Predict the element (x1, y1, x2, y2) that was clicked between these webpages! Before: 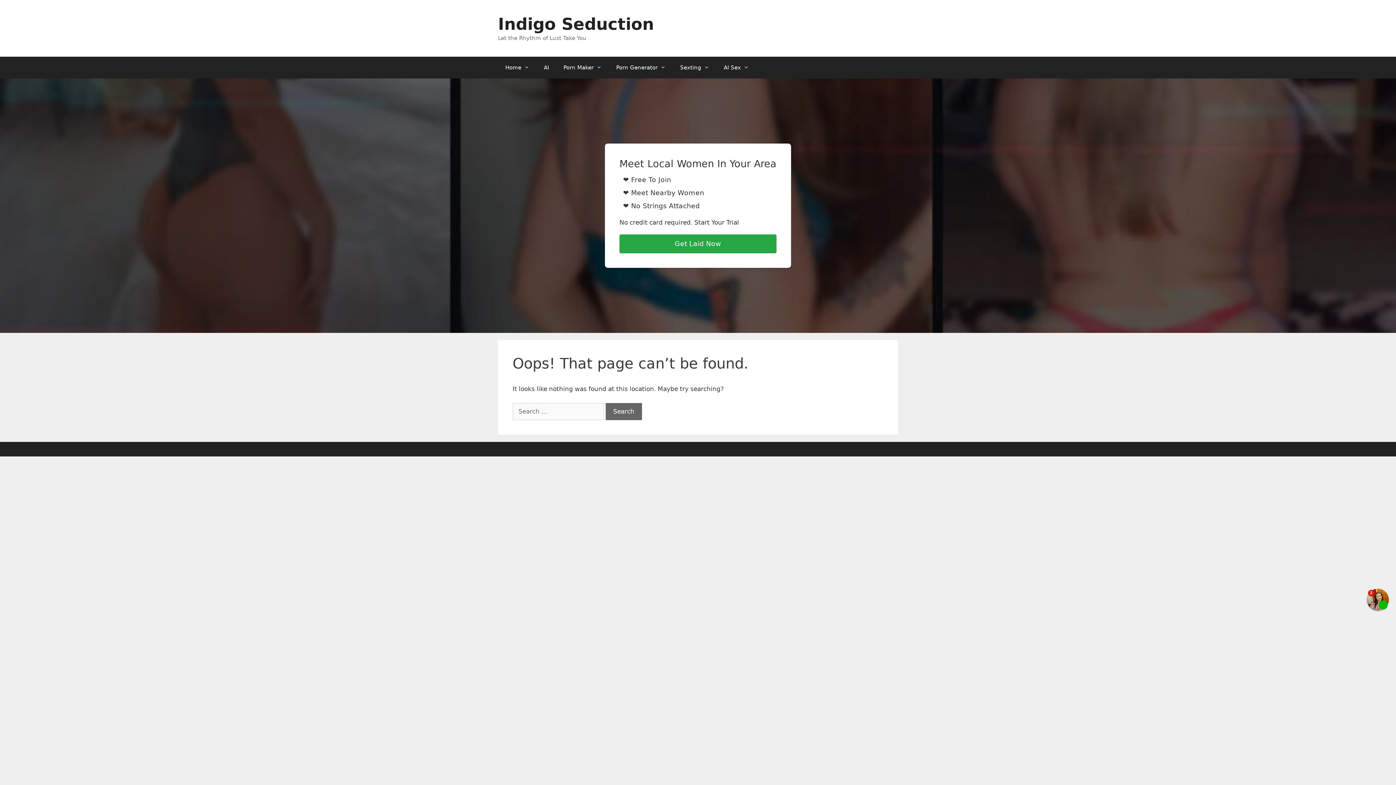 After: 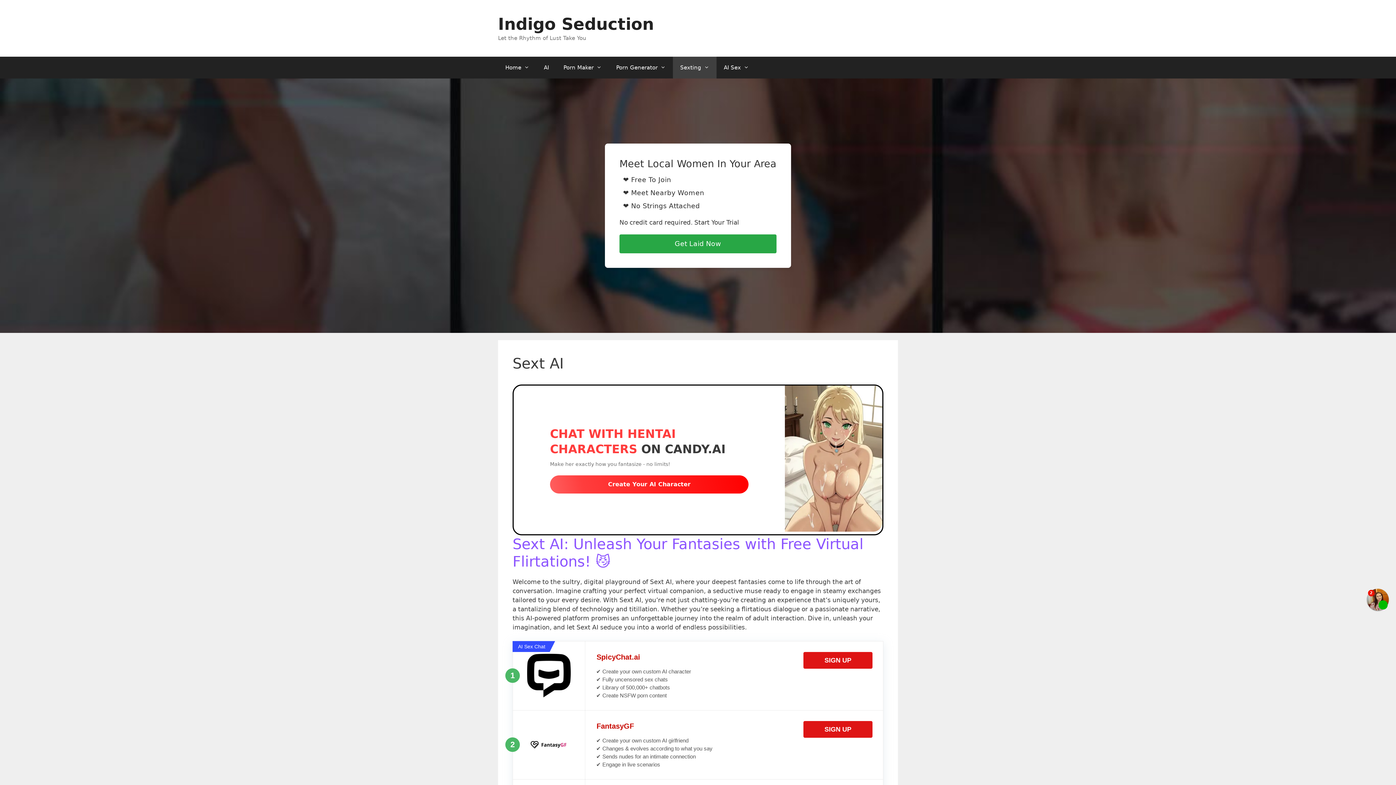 Action: bbox: (673, 56, 716, 78) label: Sexting